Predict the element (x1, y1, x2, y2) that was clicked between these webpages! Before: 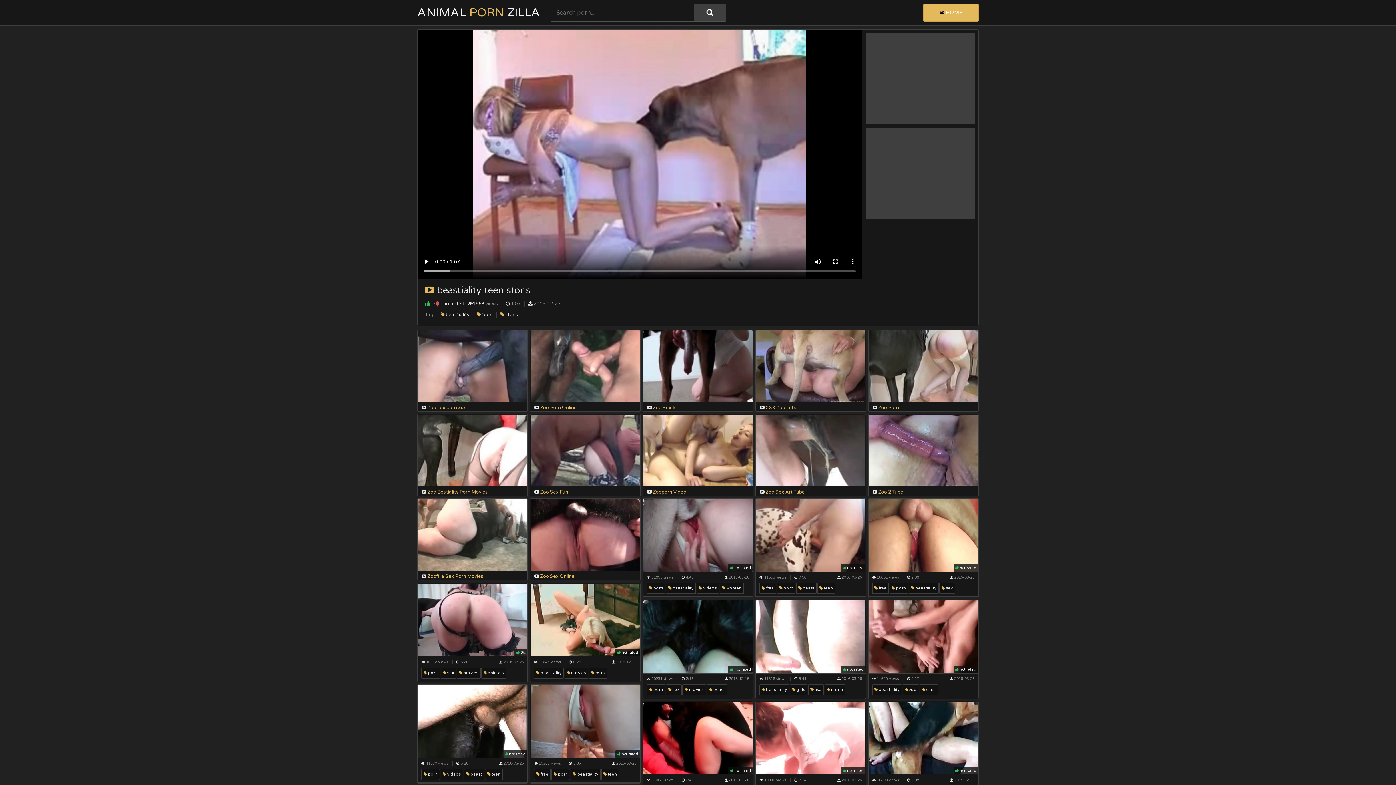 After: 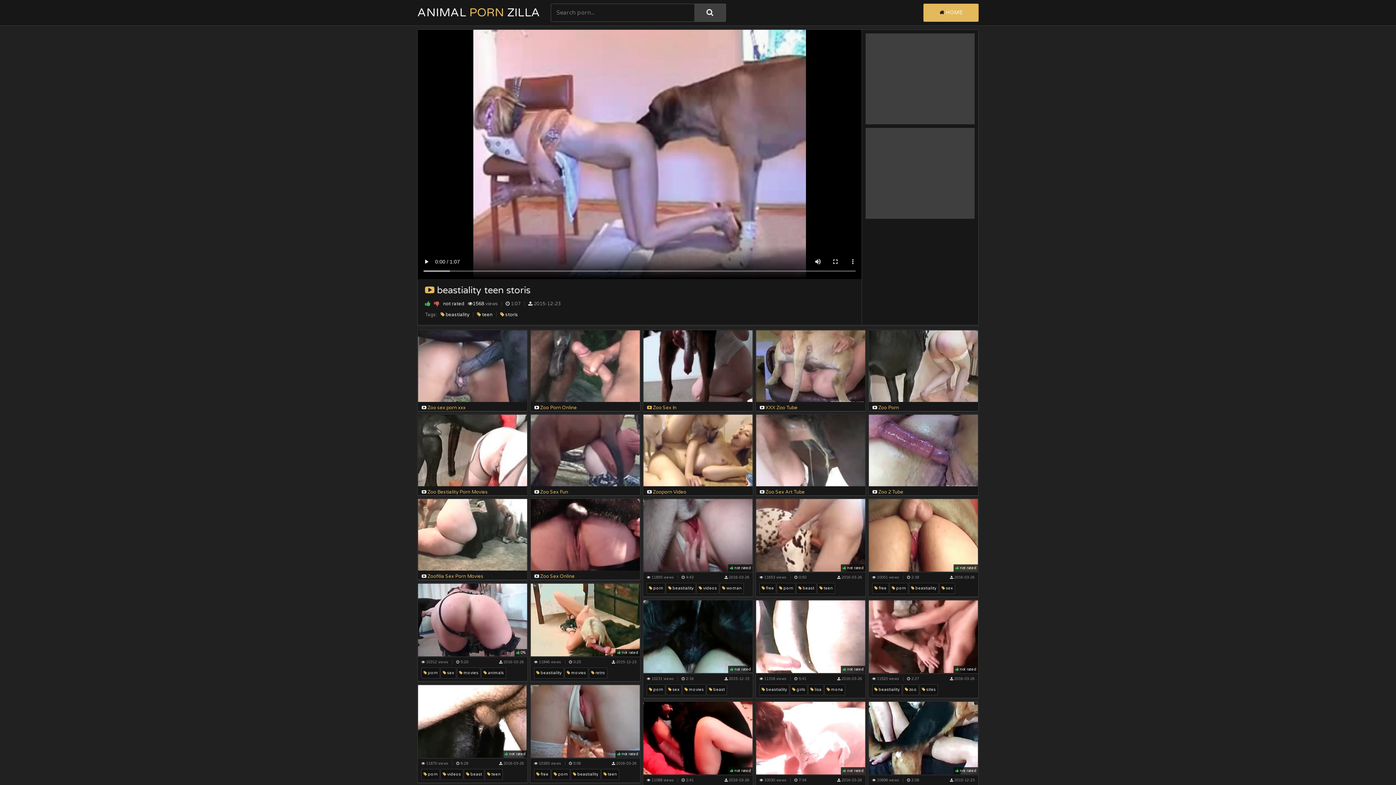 Action: label:  Zoo Sex In bbox: (643, 330, 752, 411)